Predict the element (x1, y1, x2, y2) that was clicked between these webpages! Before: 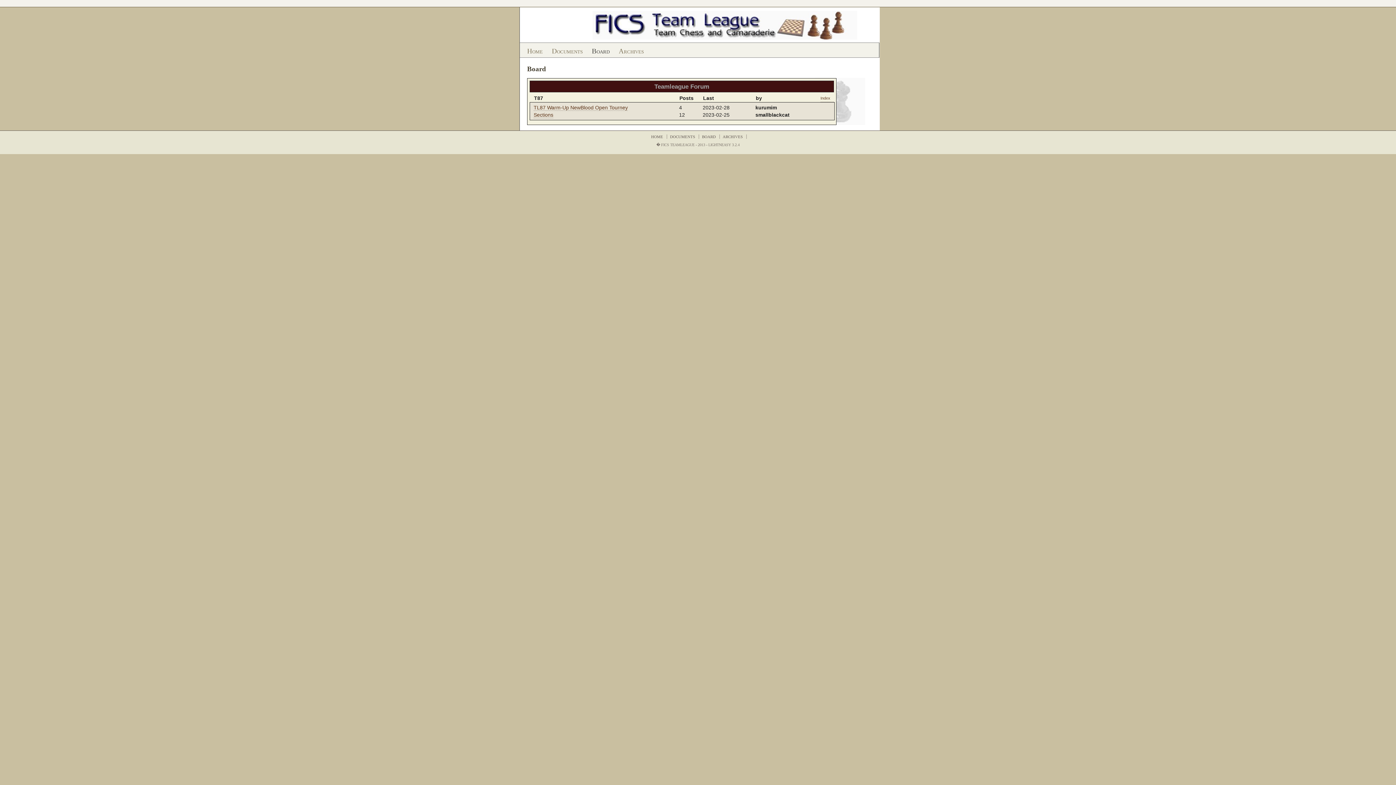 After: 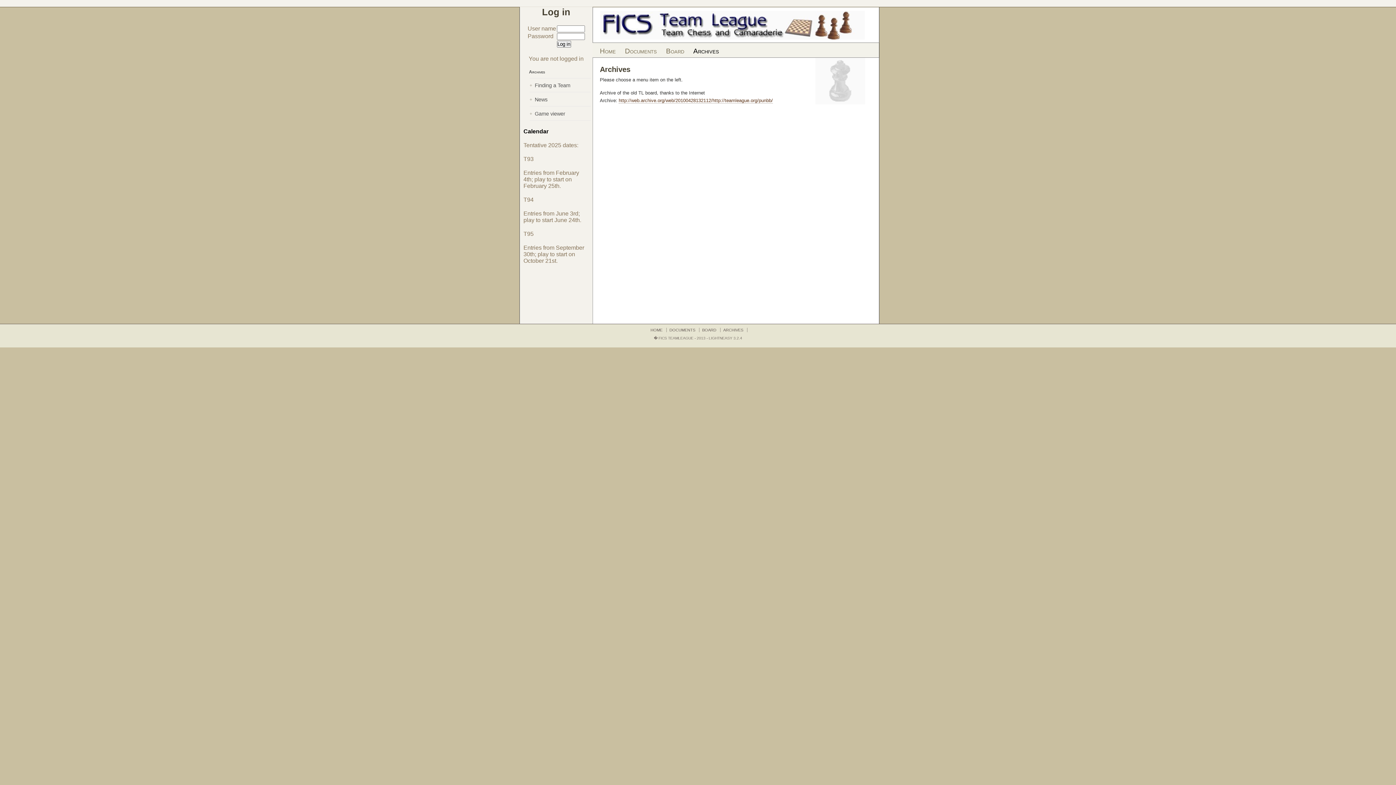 Action: label: Archives bbox: (618, 47, 644, 54)